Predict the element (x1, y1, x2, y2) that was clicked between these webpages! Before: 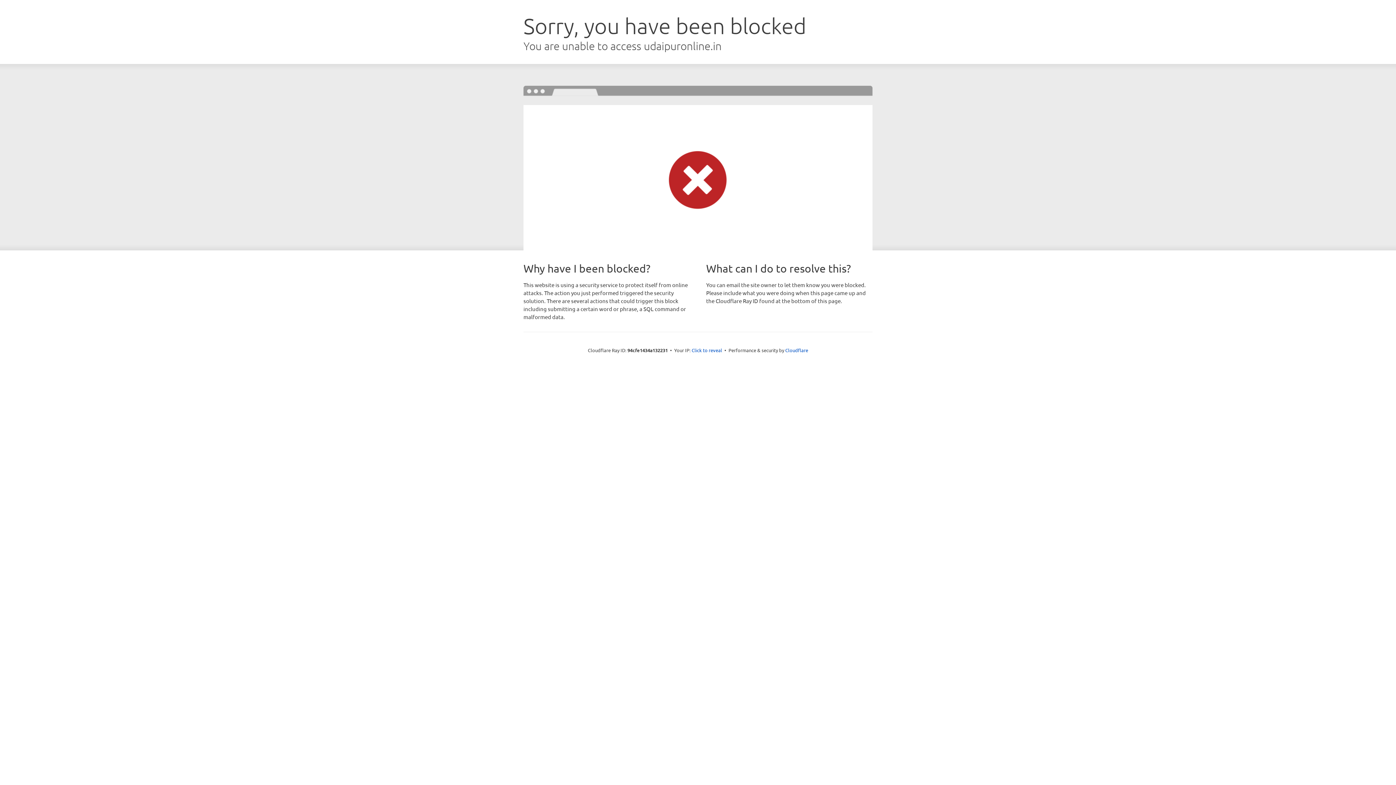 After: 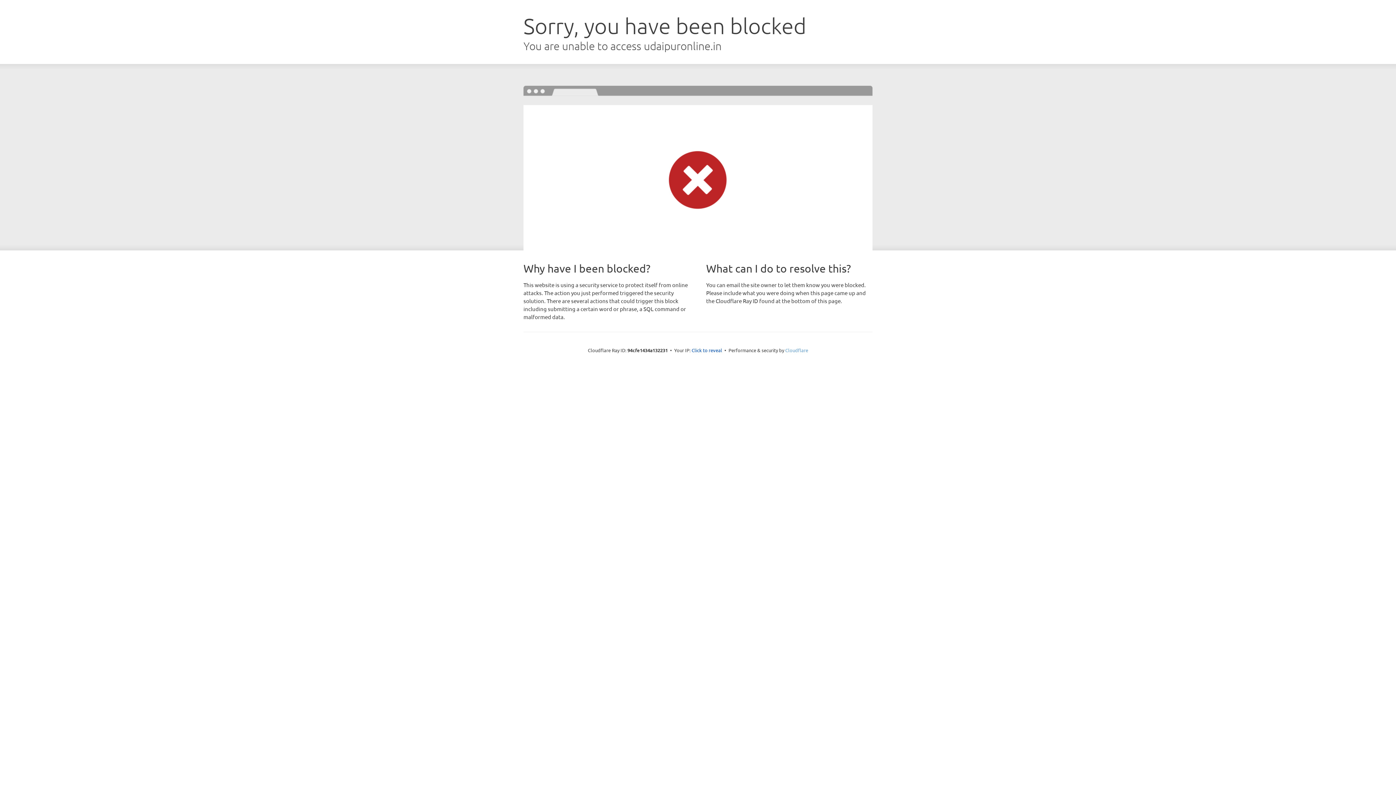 Action: label: Cloudflare bbox: (785, 347, 808, 353)